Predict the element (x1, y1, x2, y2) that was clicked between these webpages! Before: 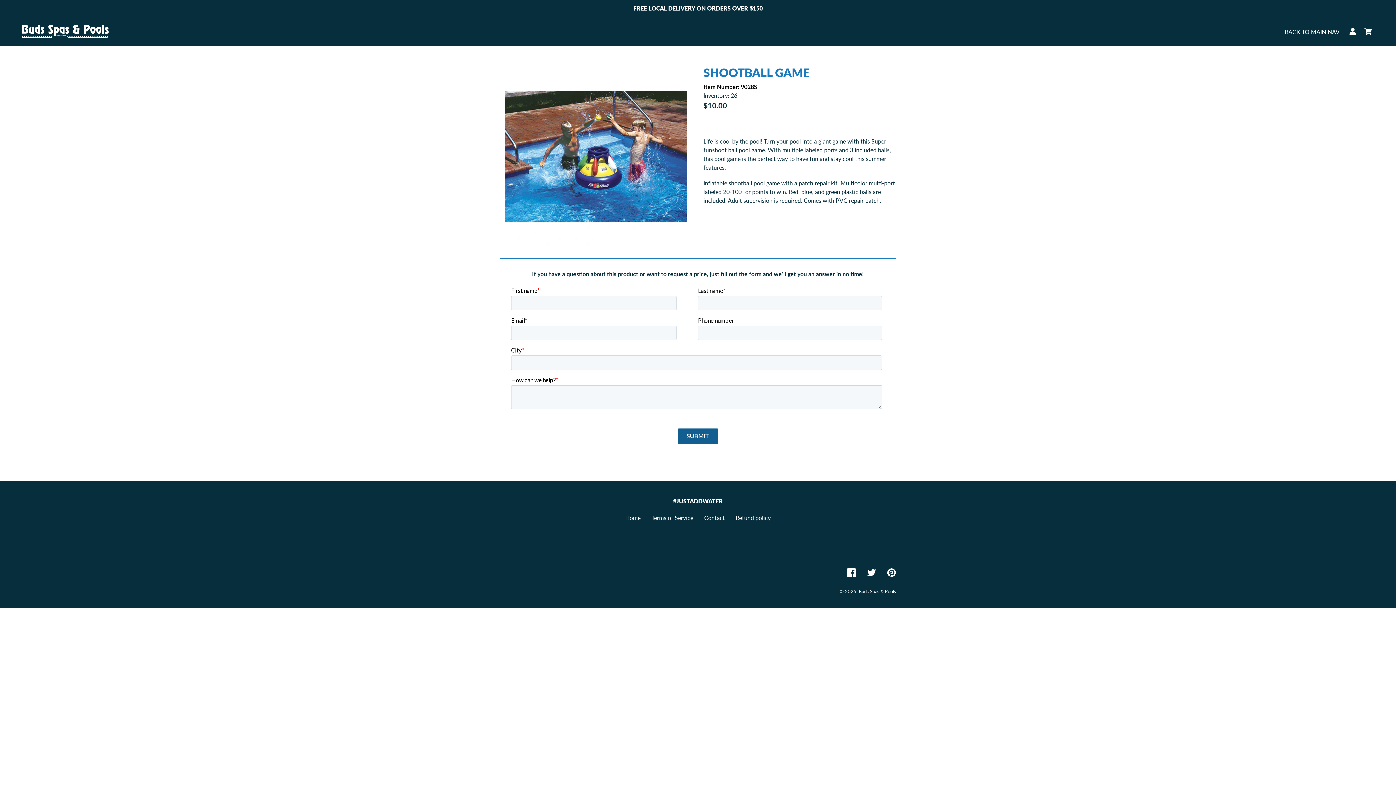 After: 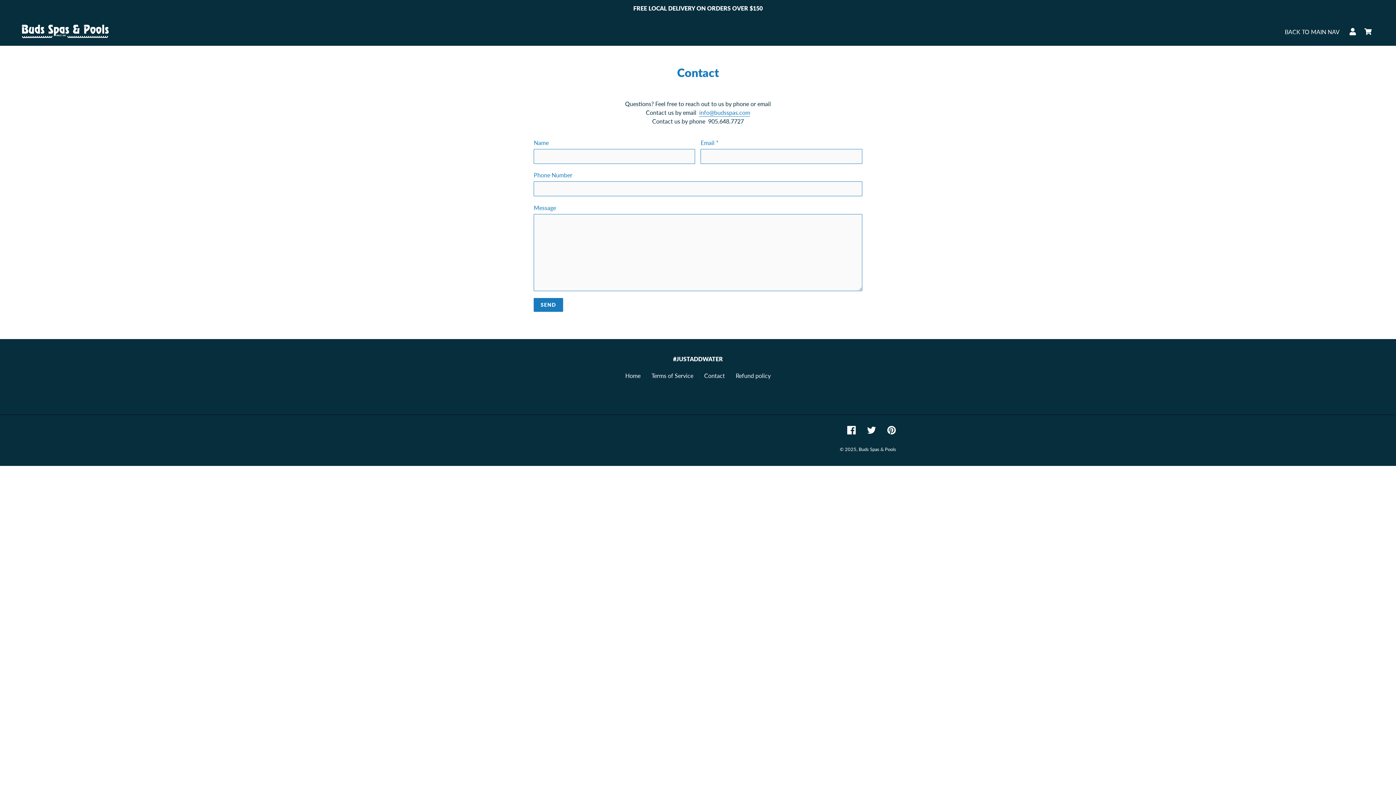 Action: bbox: (704, 514, 725, 521) label: Contact